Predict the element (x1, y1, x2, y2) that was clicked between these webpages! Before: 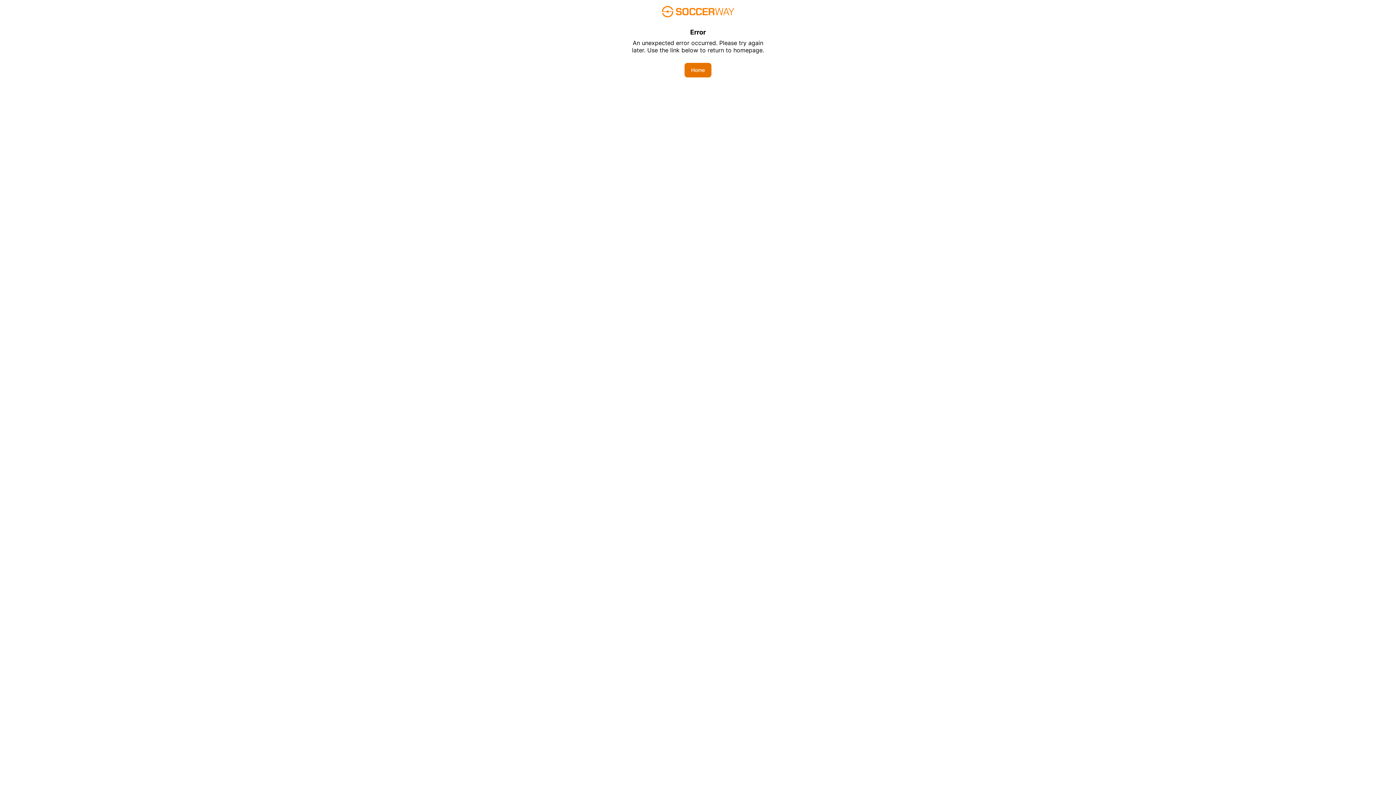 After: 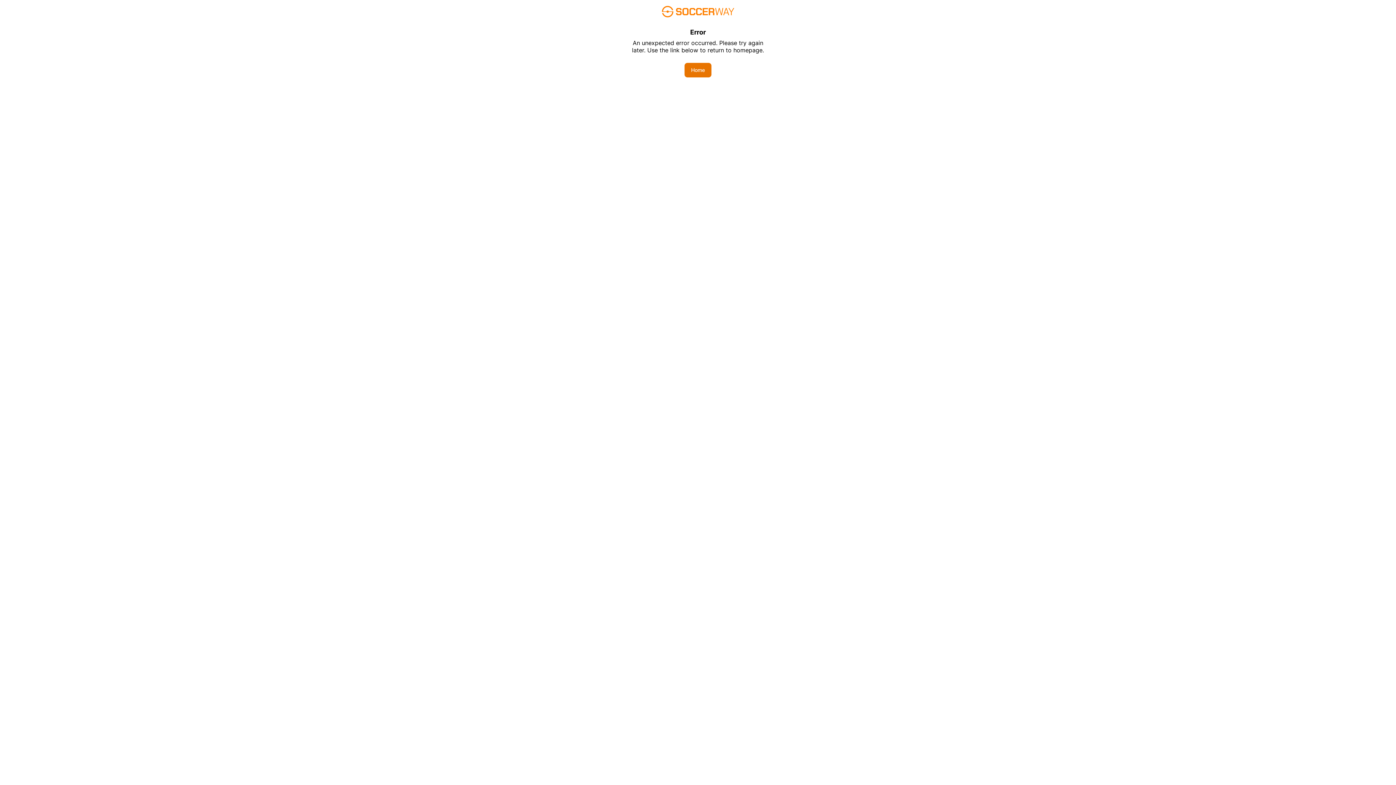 Action: label: Home bbox: (684, 62, 711, 77)